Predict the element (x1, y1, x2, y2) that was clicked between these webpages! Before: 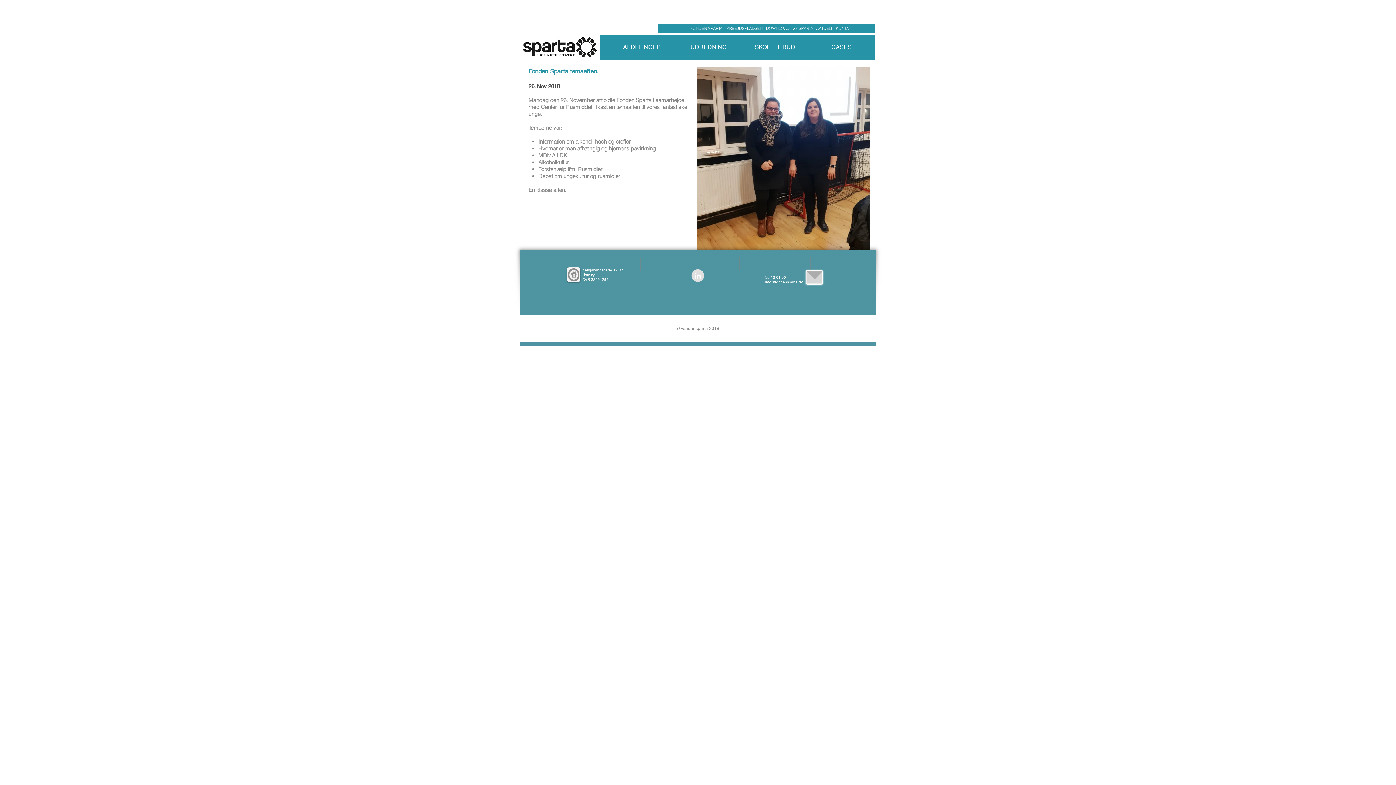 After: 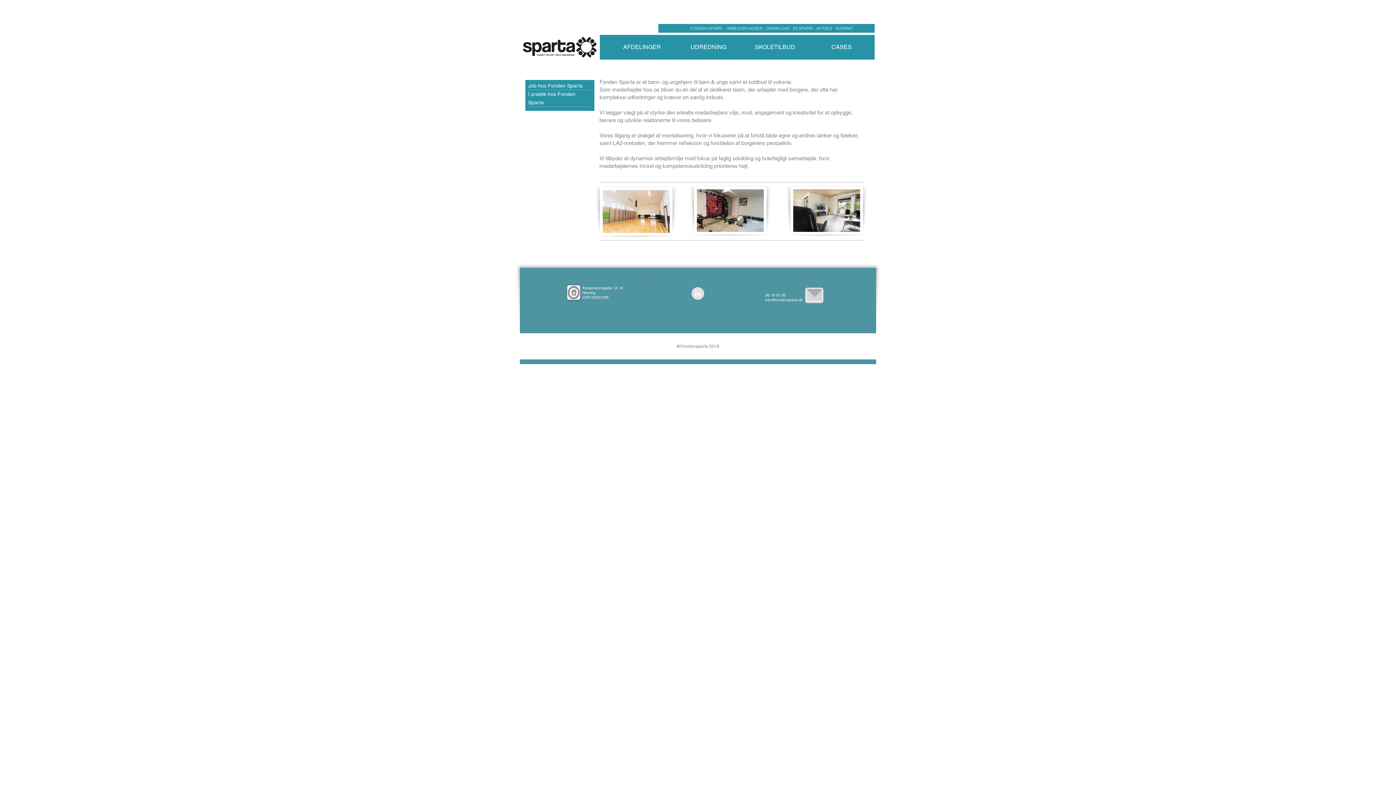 Action: bbox: (726, 25, 762, 30) label: ARBEJDSPLADSEN